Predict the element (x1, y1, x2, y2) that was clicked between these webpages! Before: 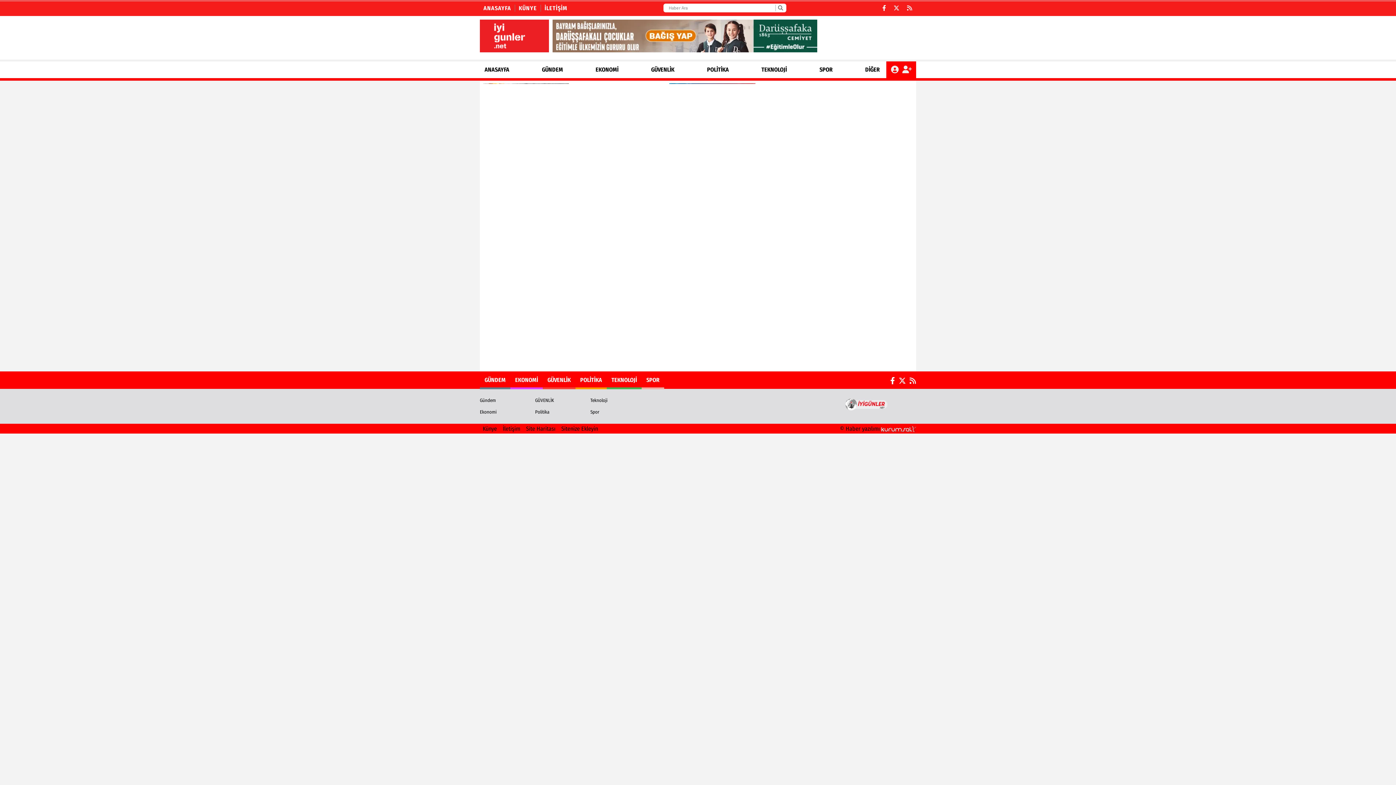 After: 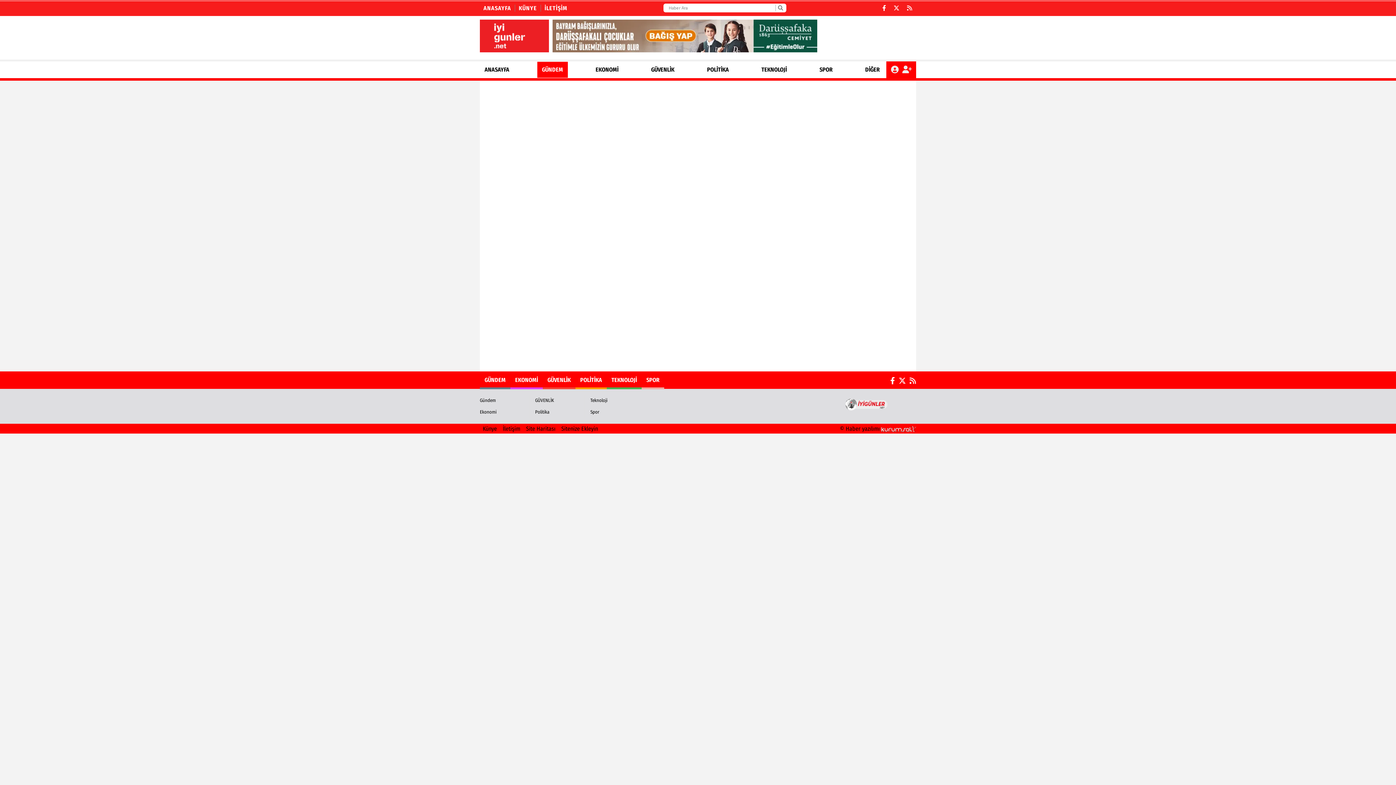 Action: bbox: (537, 61, 567, 77) label: GÜNDEM